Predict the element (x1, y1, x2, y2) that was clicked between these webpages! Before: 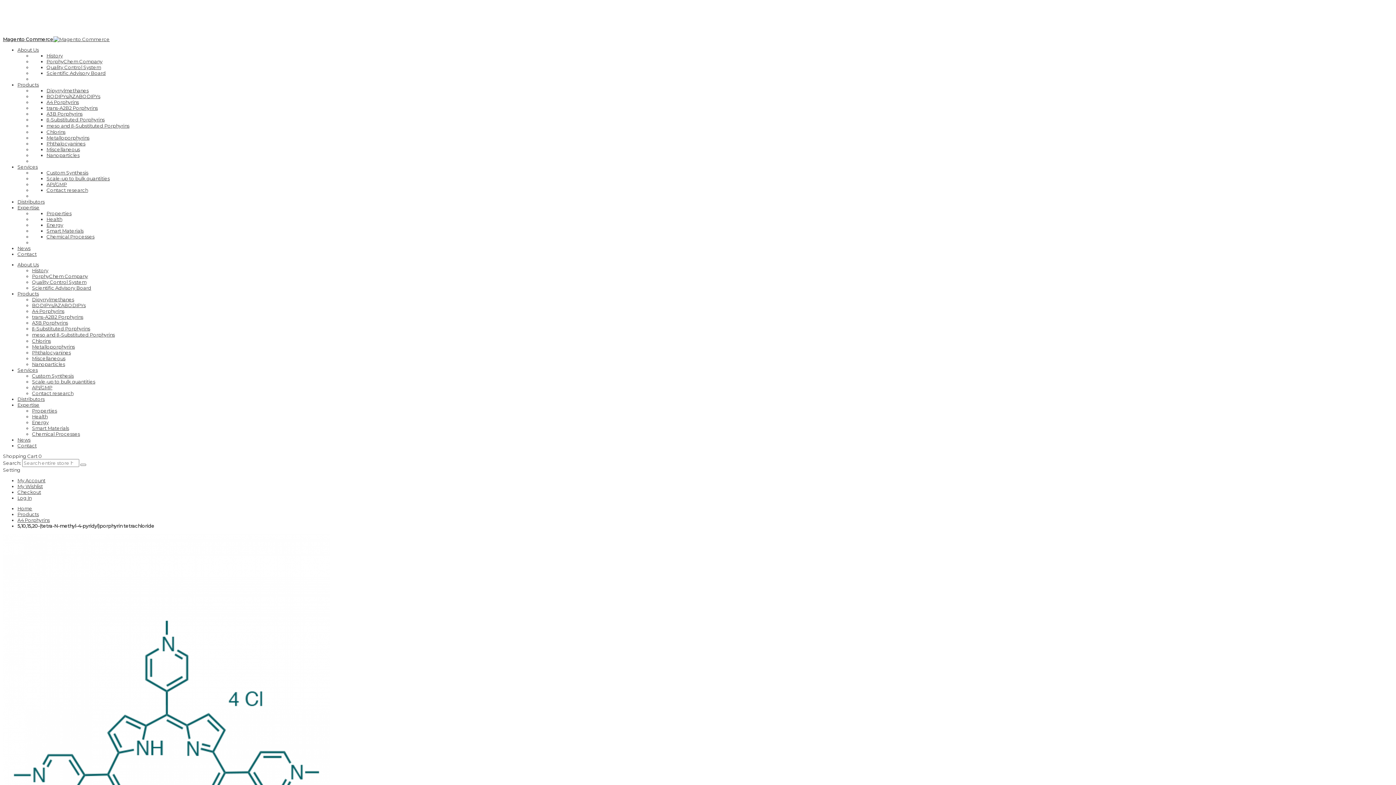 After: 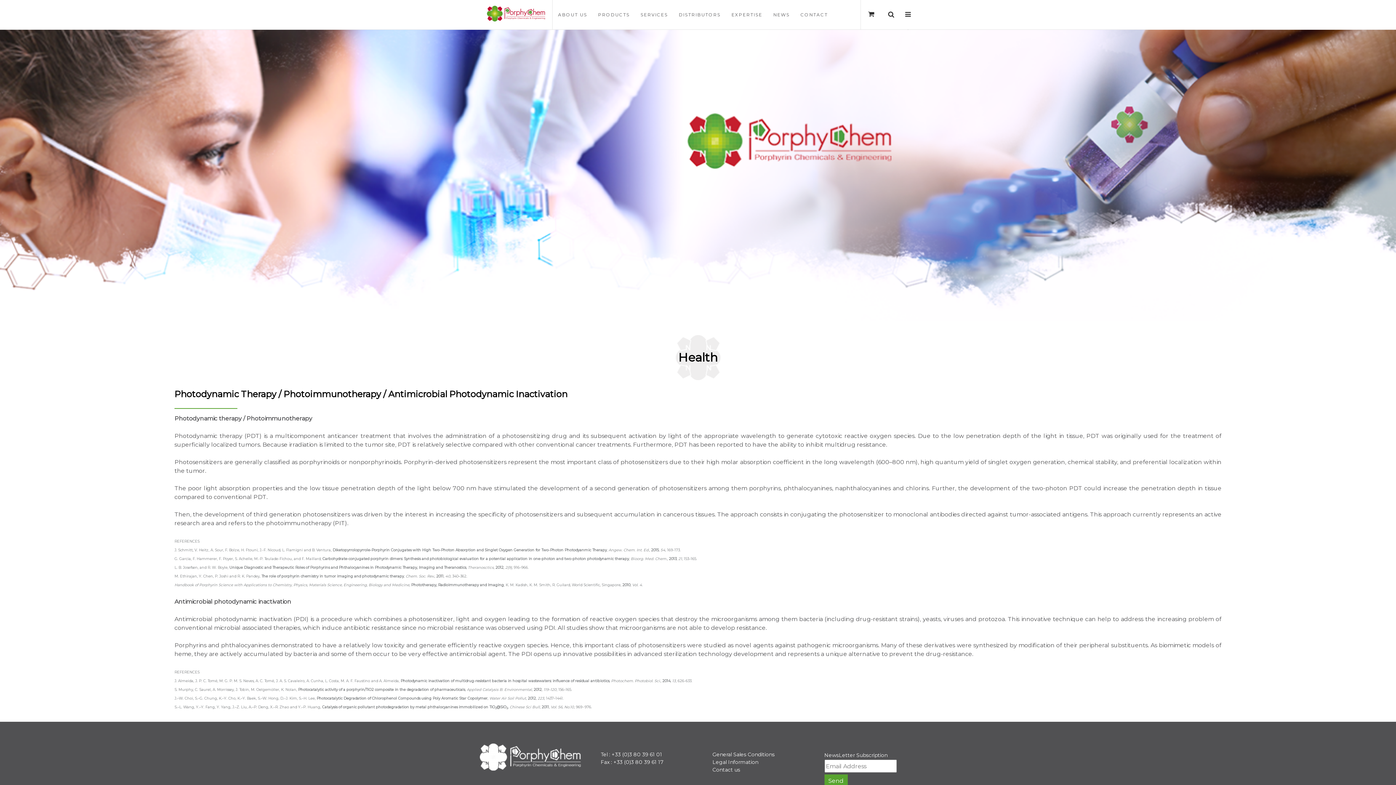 Action: label: Health bbox: (46, 216, 62, 222)